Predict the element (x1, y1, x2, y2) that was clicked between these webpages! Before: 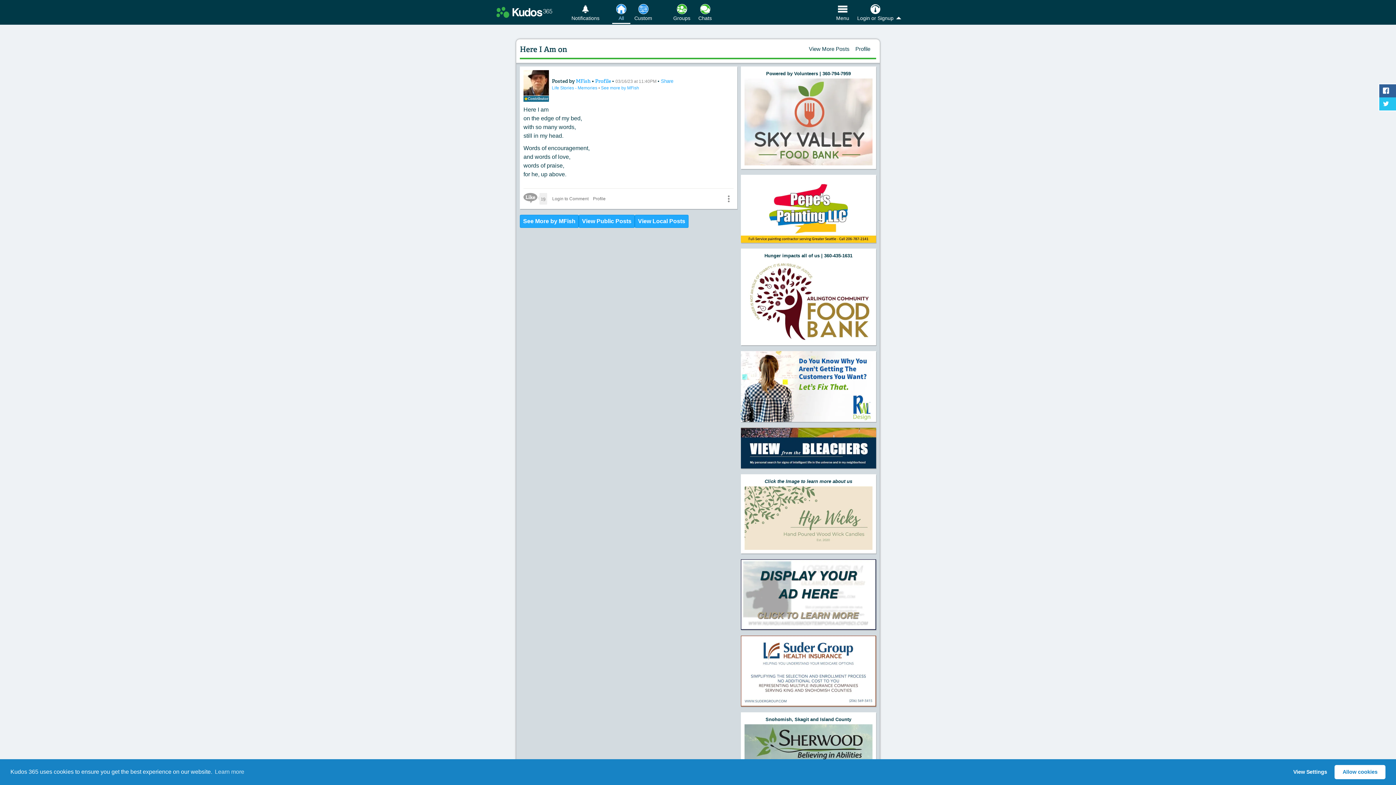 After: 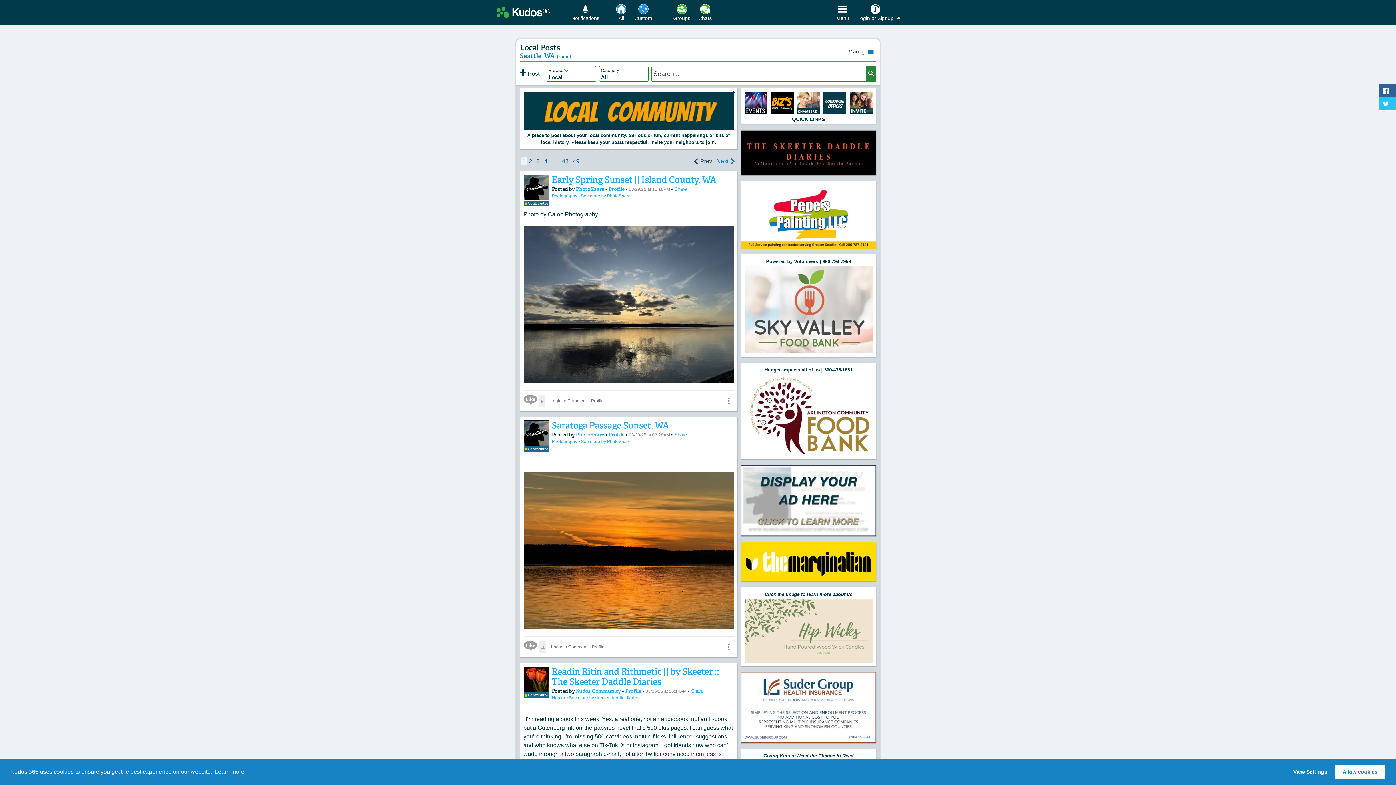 Action: bbox: (634, 214, 688, 228) label: View Local Posts